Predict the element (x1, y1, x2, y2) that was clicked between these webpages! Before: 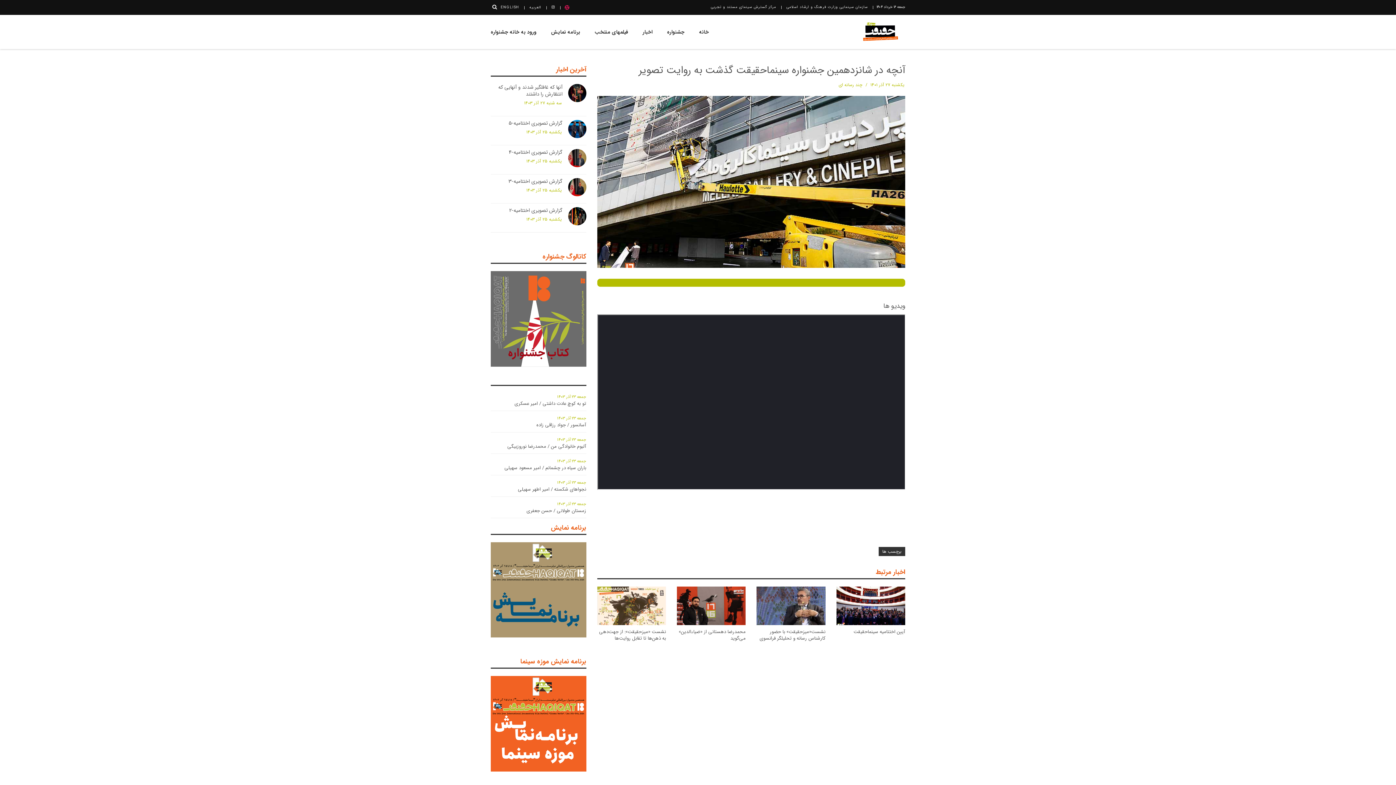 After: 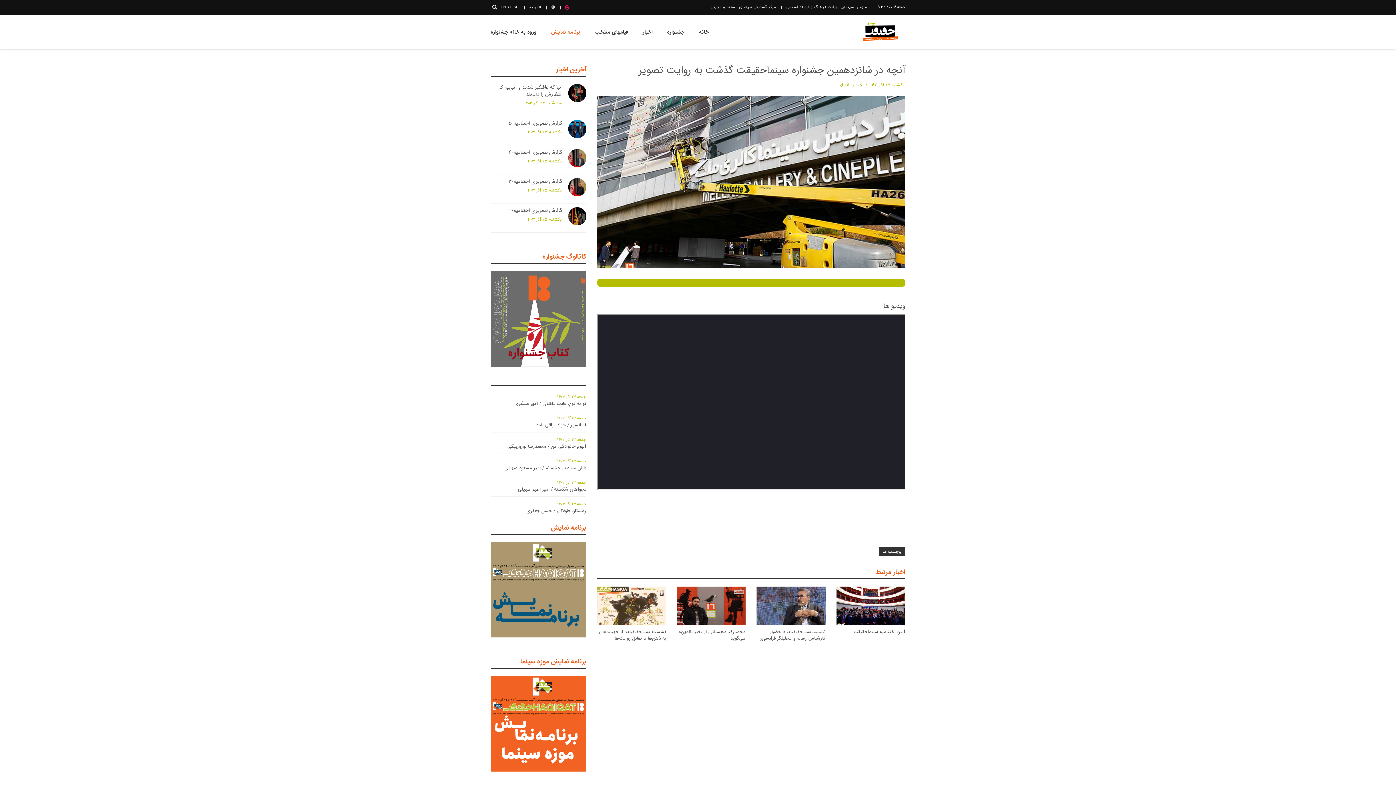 Action: bbox: (544, 14, 587, 49) label: برنامه نمایش